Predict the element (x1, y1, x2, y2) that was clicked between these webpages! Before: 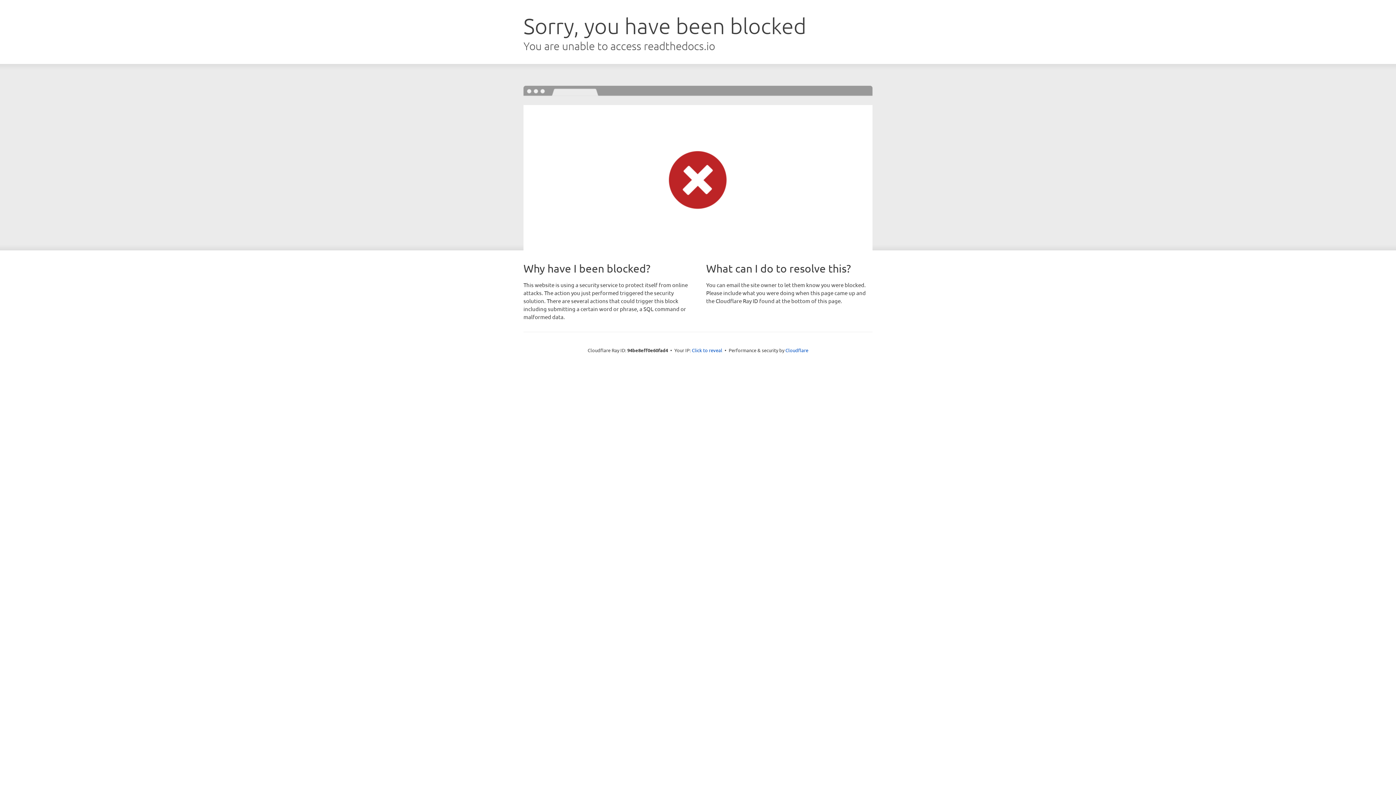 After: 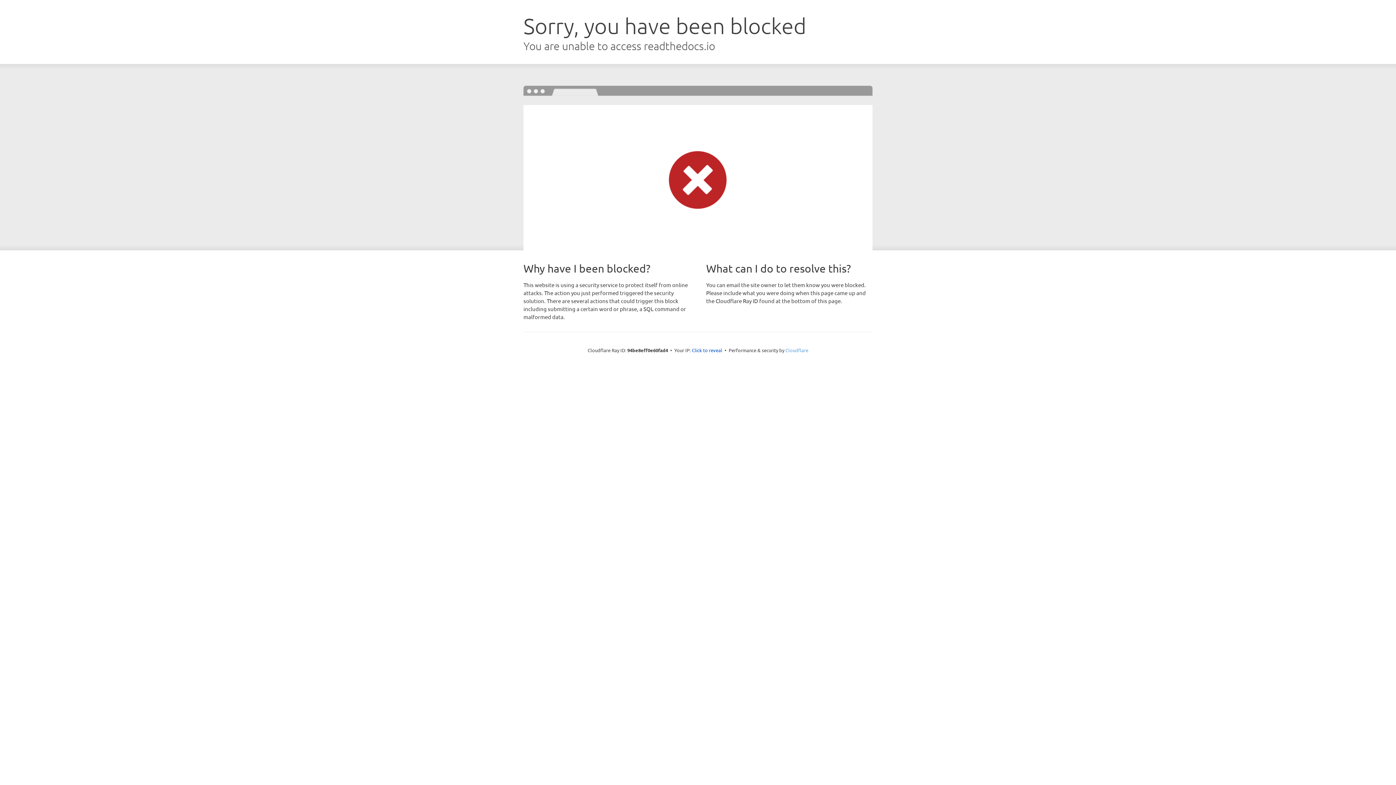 Action: label: Cloudflare bbox: (785, 347, 808, 353)